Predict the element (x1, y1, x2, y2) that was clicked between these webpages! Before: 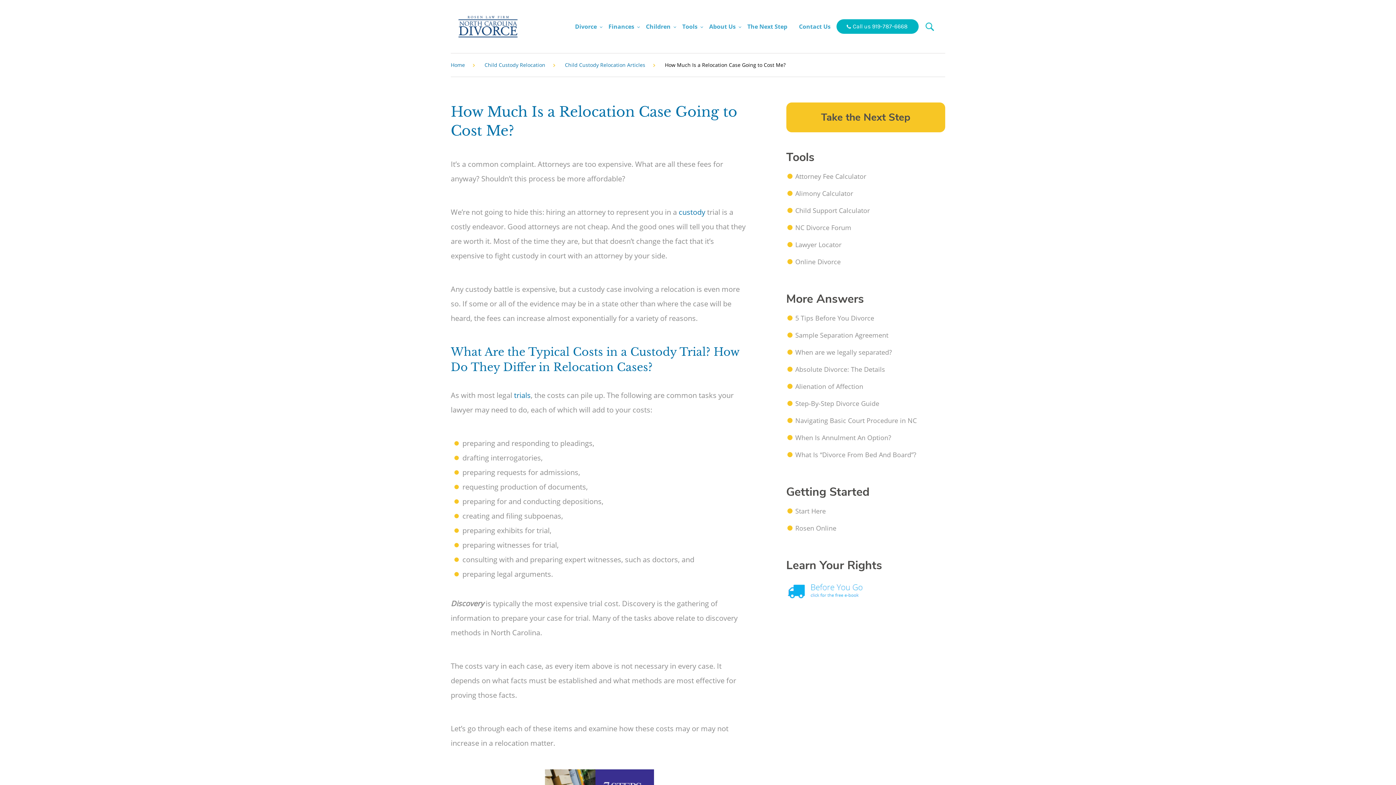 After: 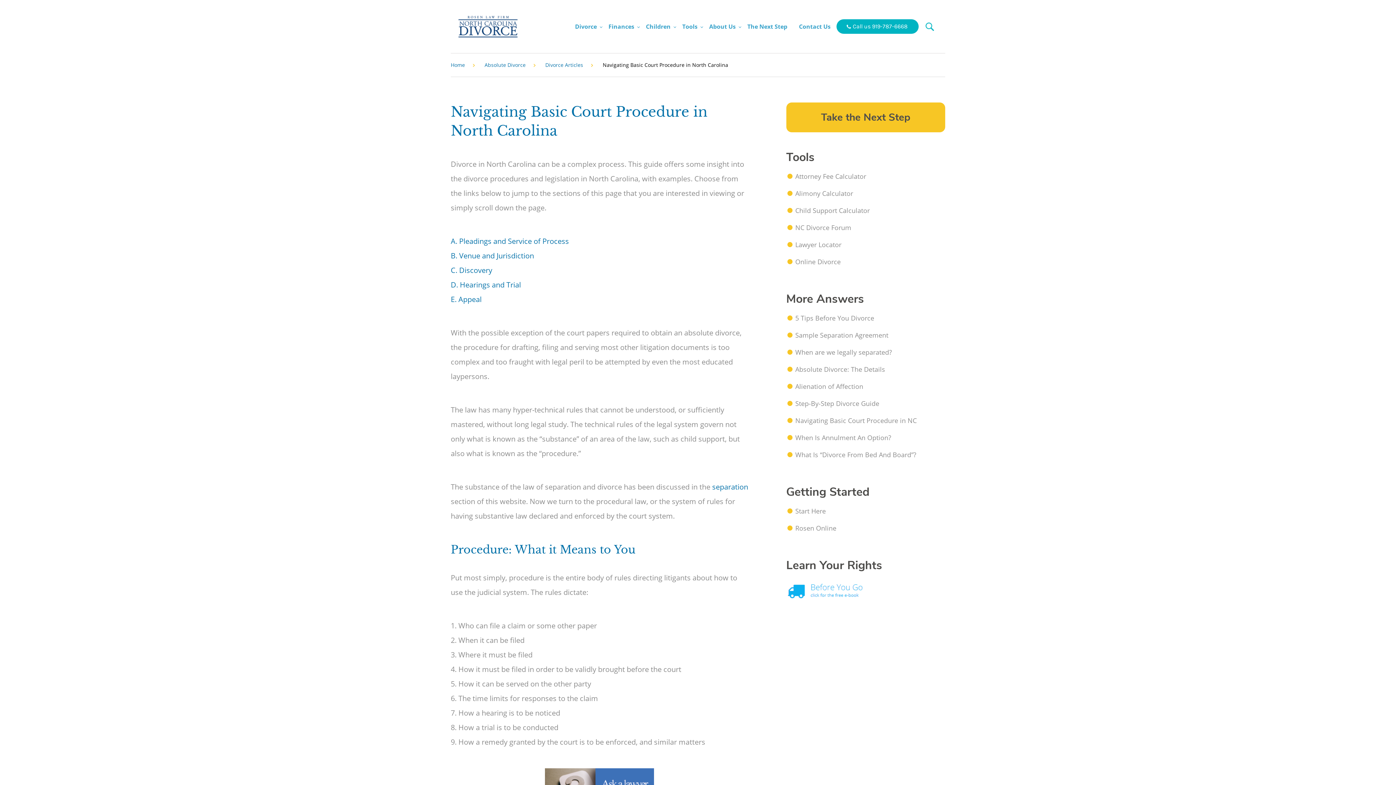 Action: bbox: (795, 416, 916, 425) label: Navigating Basic Court Procedure in NC